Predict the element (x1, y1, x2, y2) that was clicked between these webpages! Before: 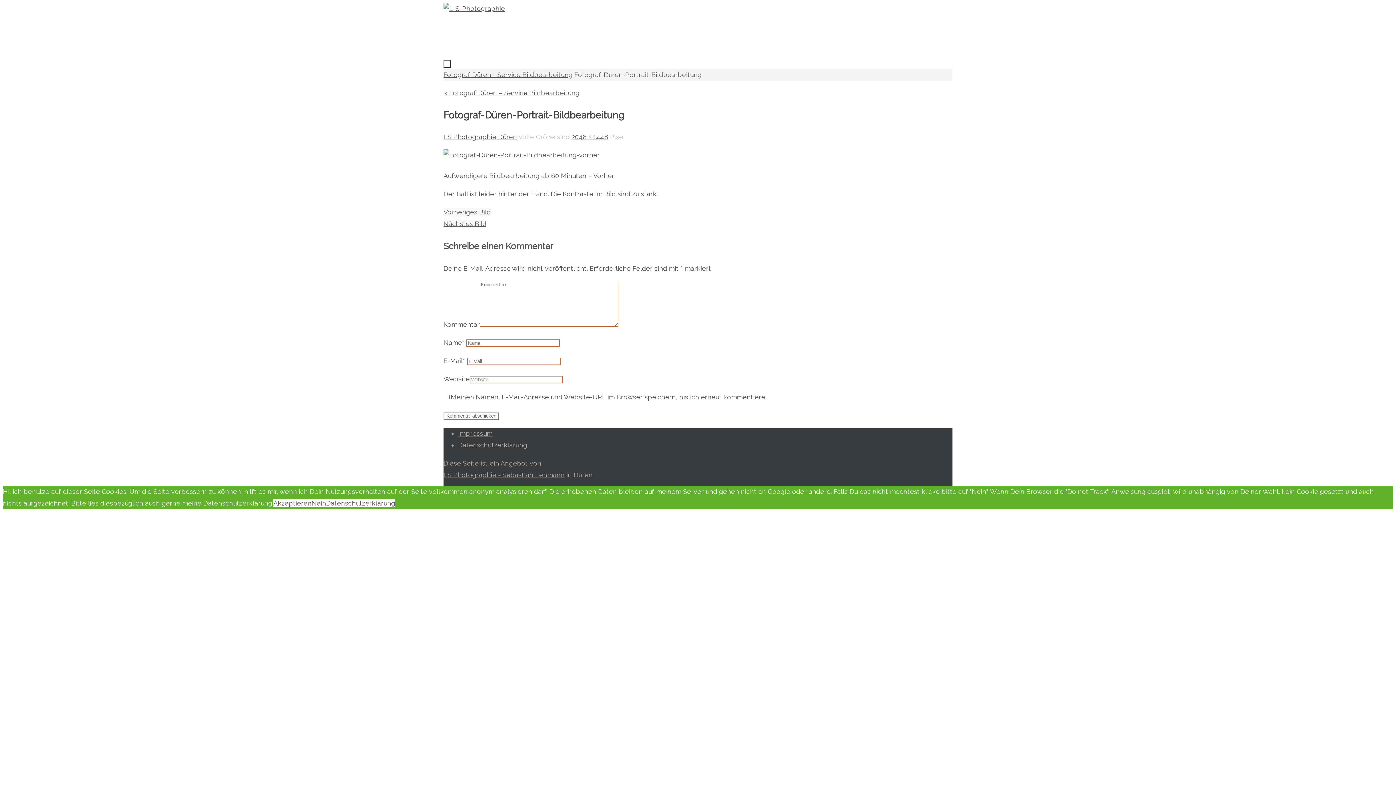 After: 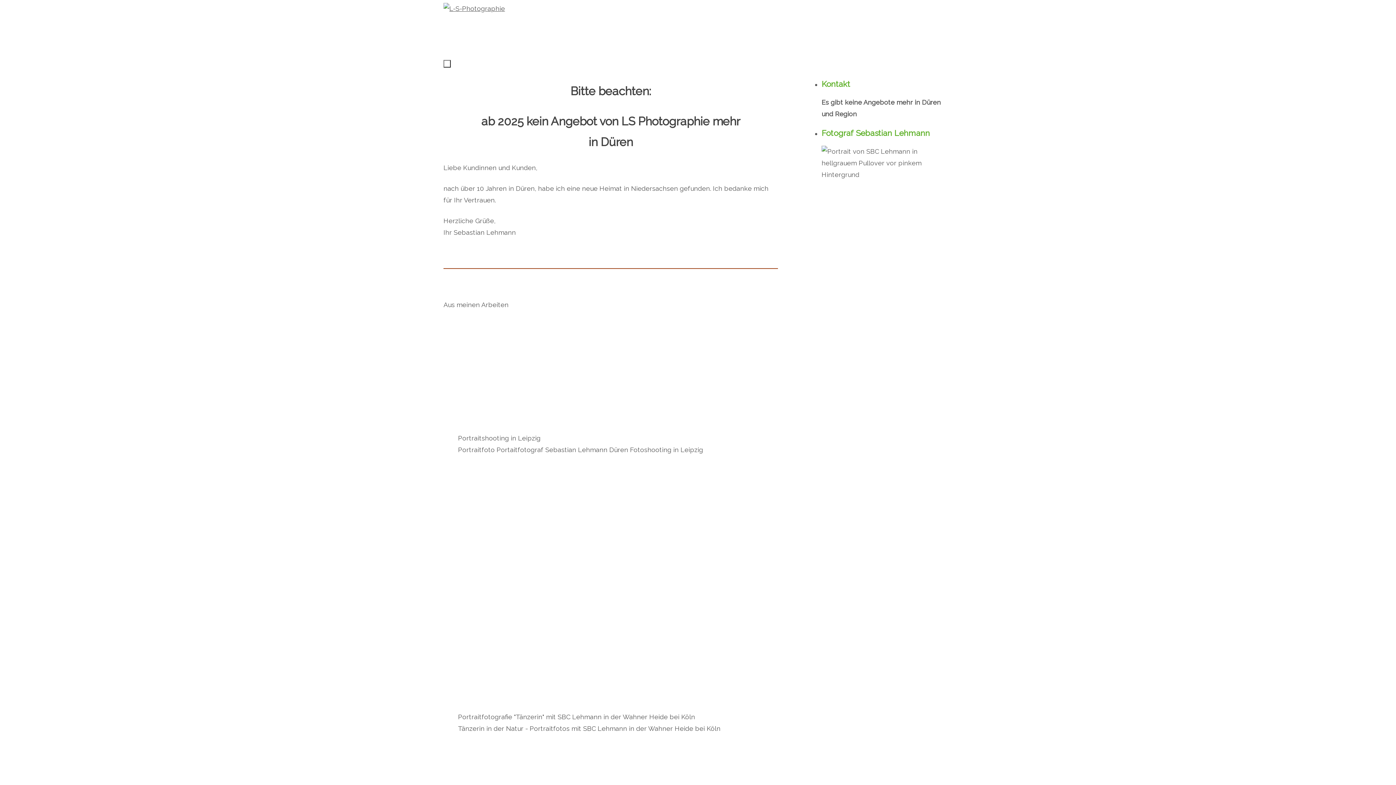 Action: bbox: (443, 4, 505, 12)